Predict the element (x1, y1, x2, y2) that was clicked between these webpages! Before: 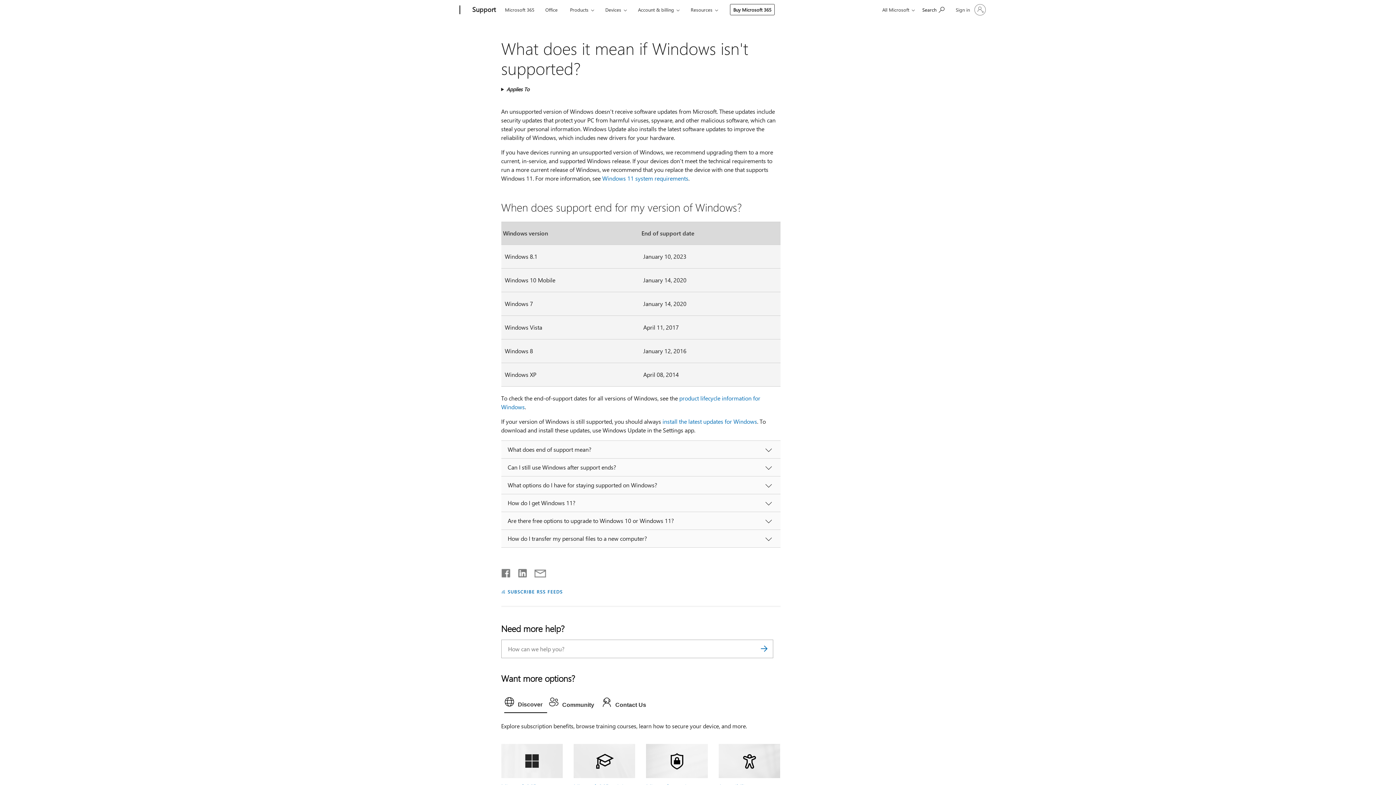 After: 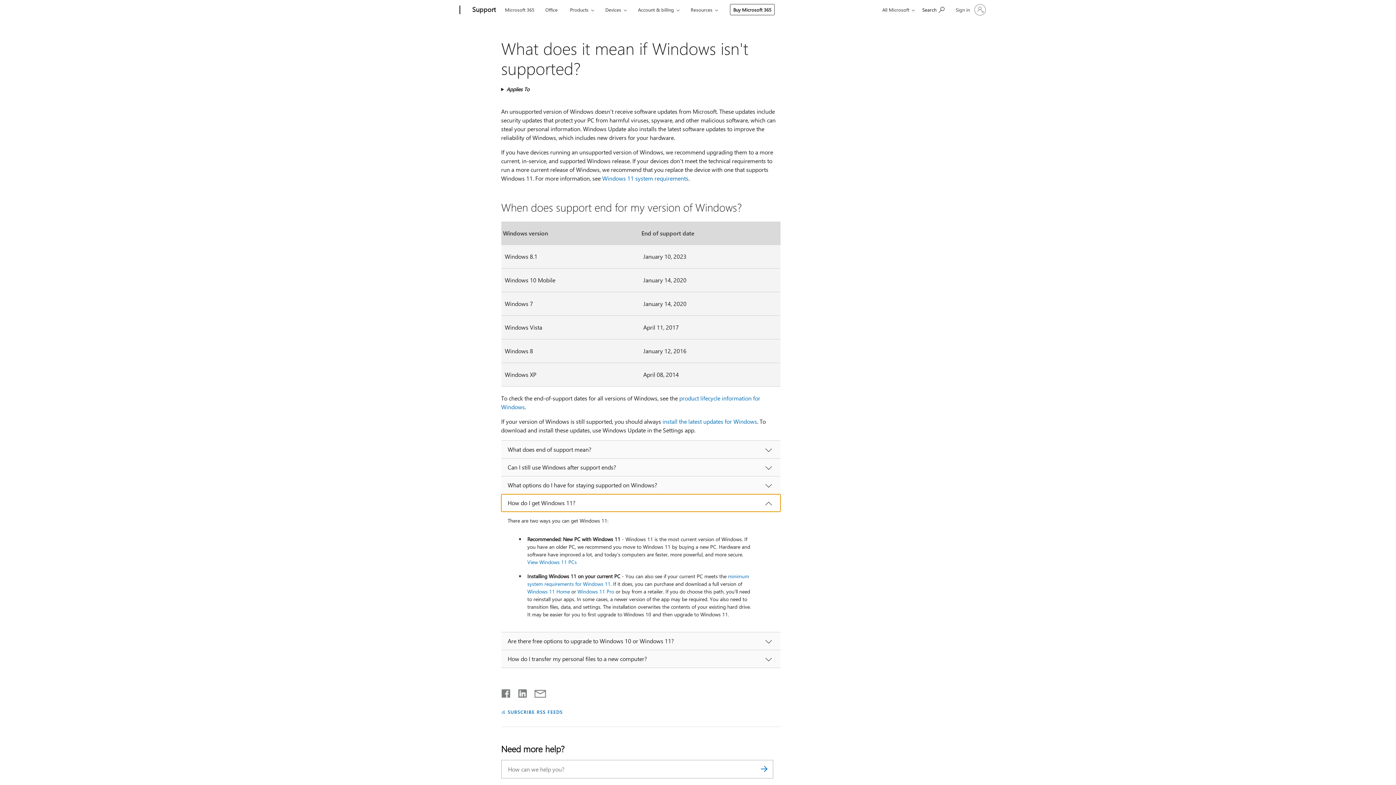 Action: bbox: (501, 494, 780, 511) label: How do I get Windows 11? 